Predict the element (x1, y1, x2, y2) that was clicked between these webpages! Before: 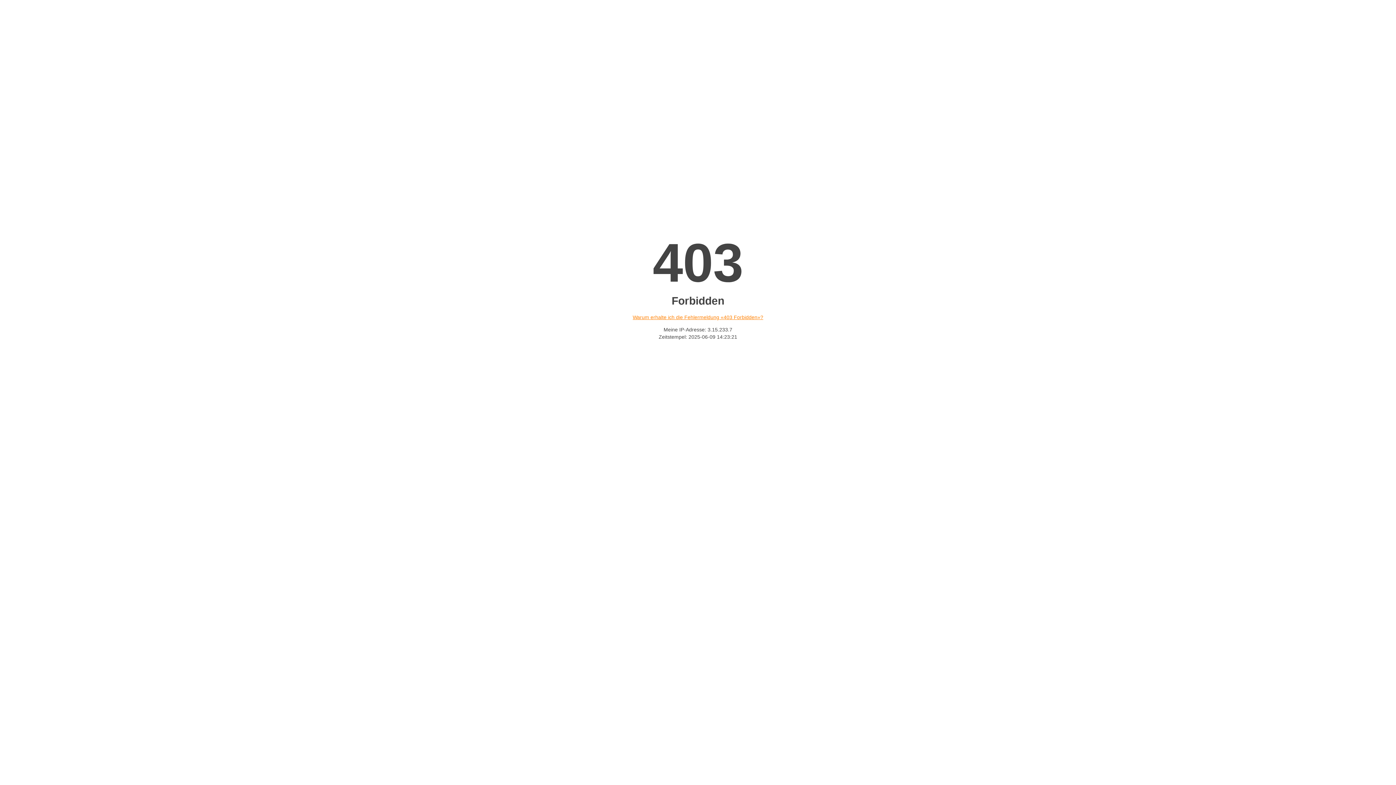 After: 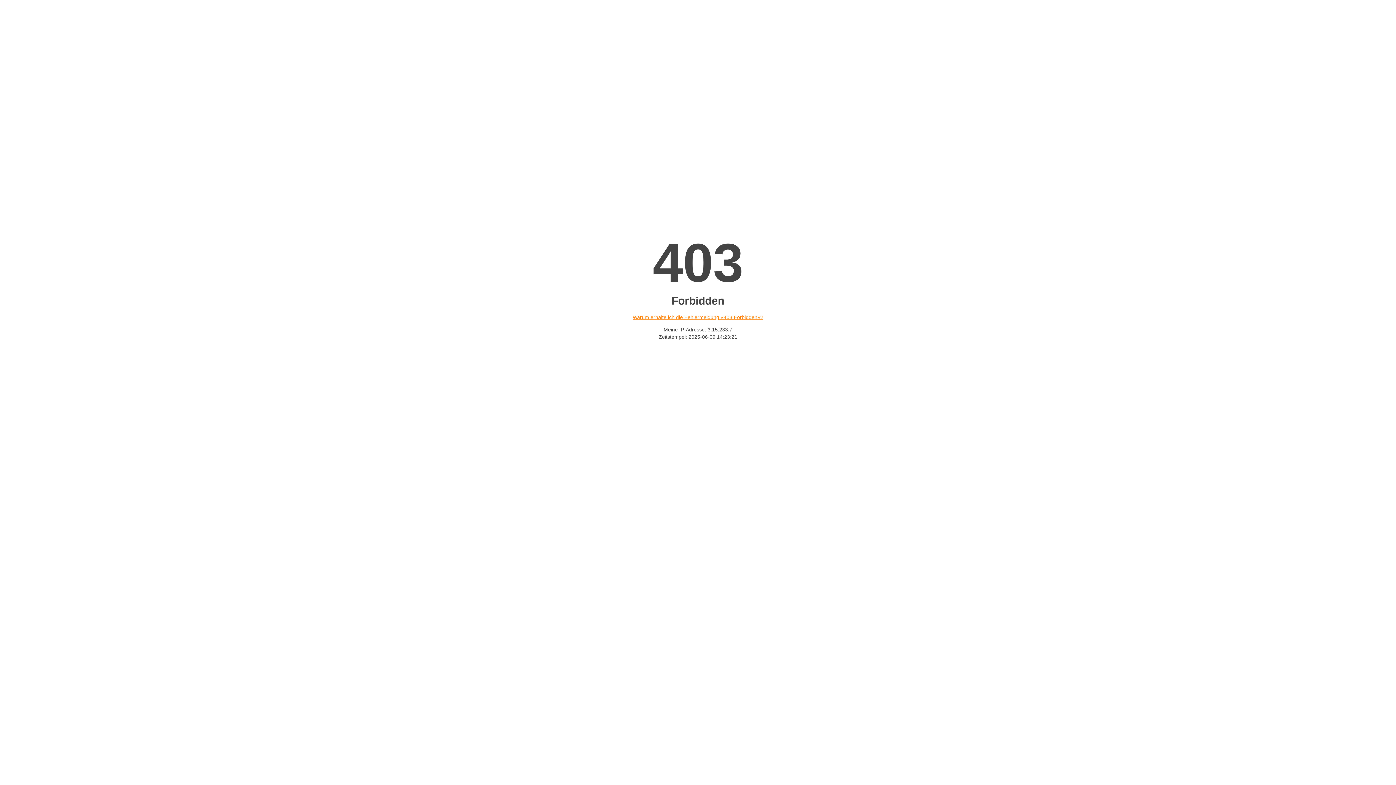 Action: label: Warum erhalte ich die Fehlermeldung «403 Forbidden»? bbox: (632, 314, 763, 320)